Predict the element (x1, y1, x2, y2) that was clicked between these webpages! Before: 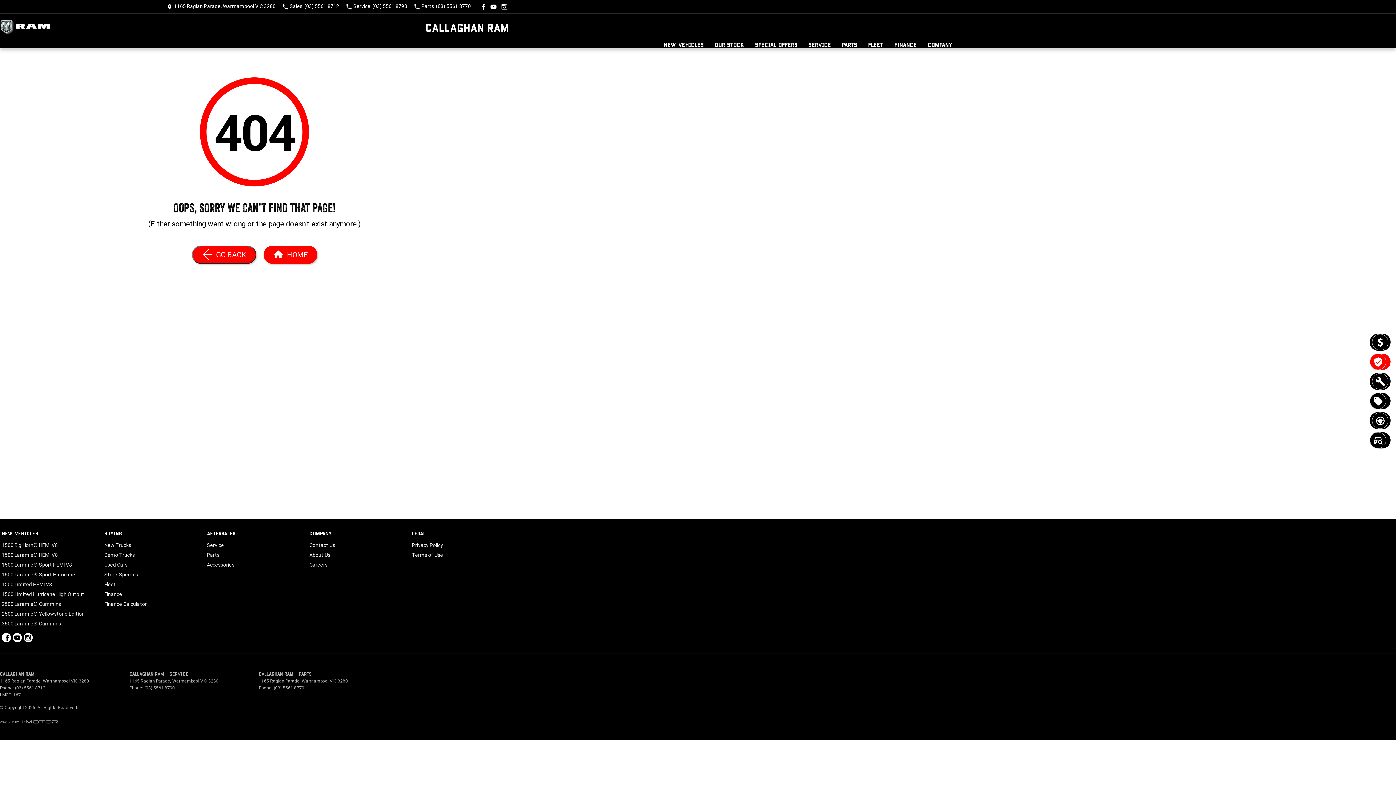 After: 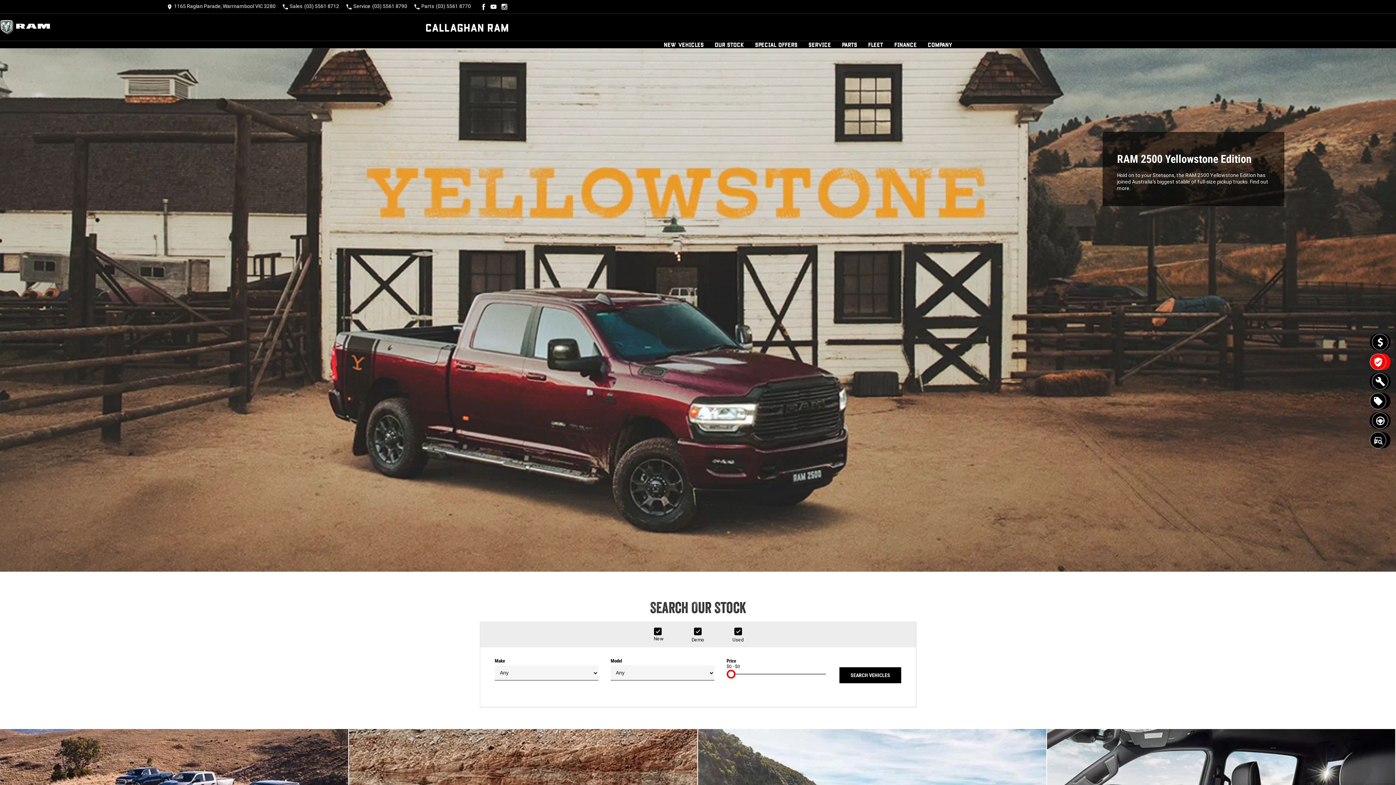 Action: bbox: (0, 19, 54, 35)